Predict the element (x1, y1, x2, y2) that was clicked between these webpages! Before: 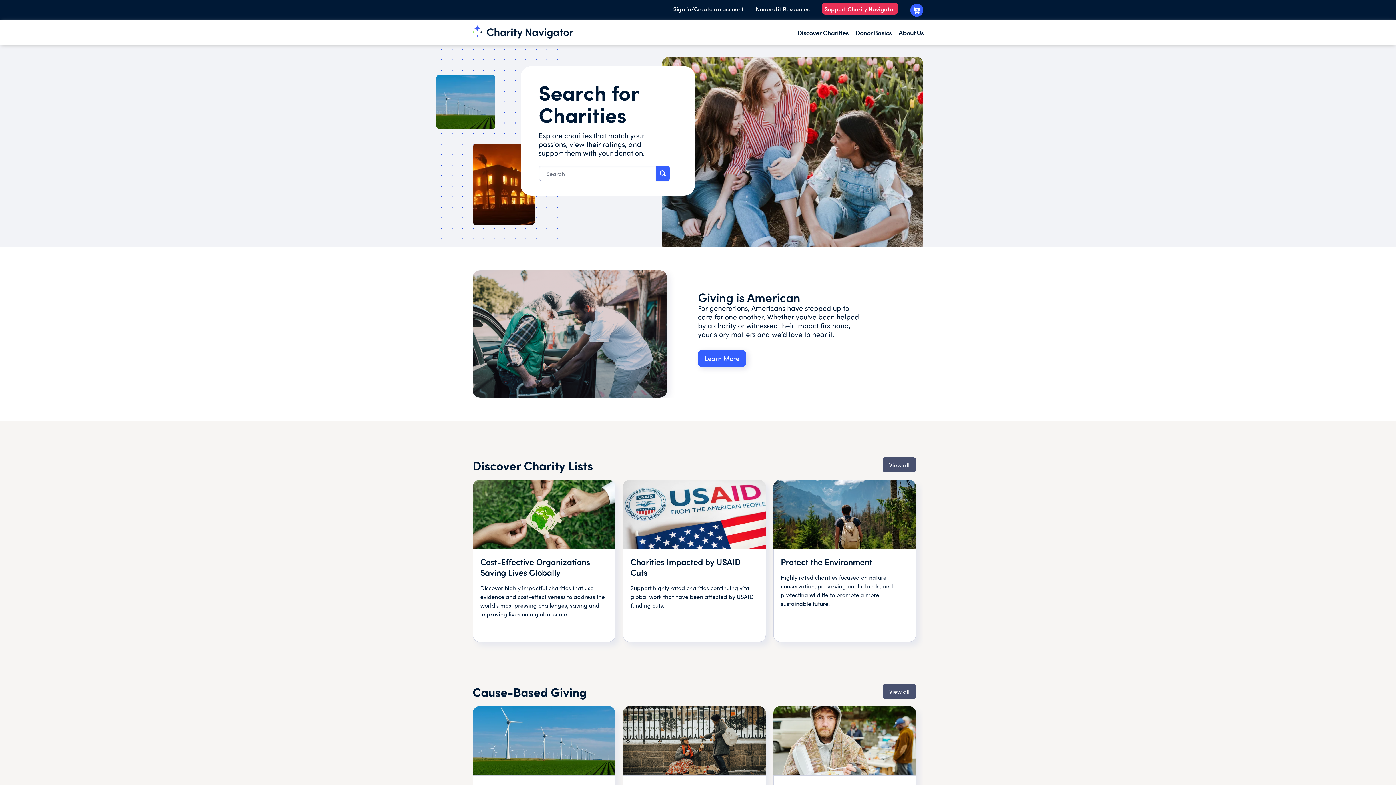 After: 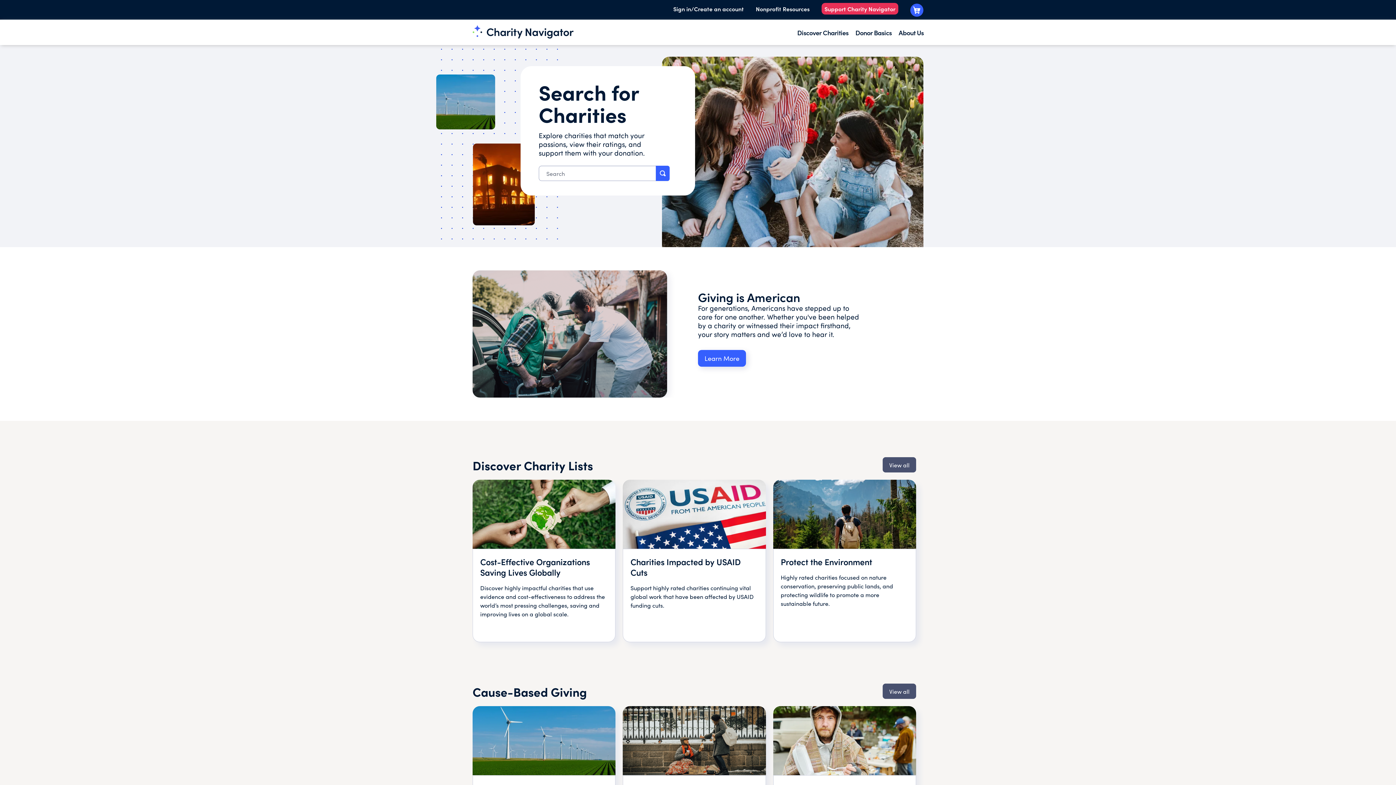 Action: bbox: (821, 3, 898, 14) label: Support Charity Navigator